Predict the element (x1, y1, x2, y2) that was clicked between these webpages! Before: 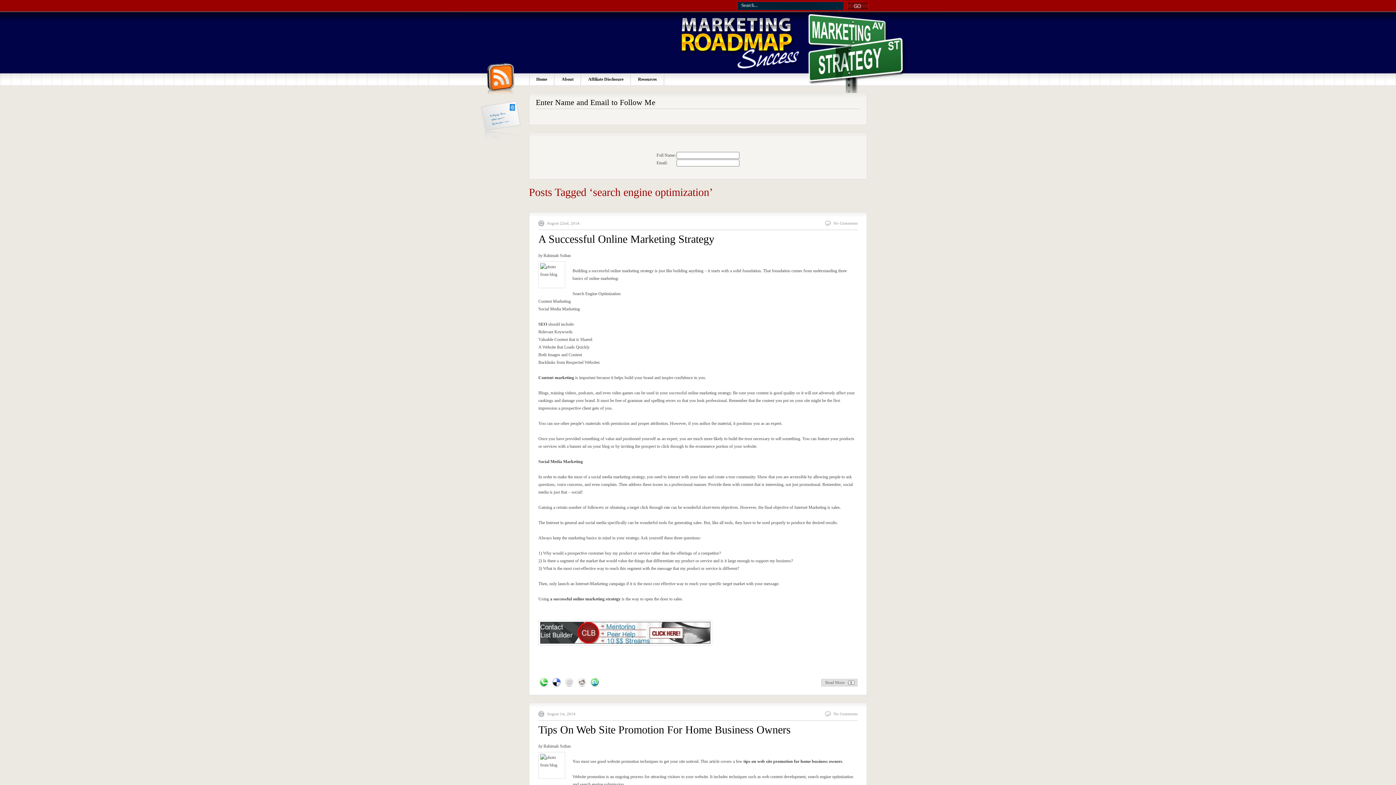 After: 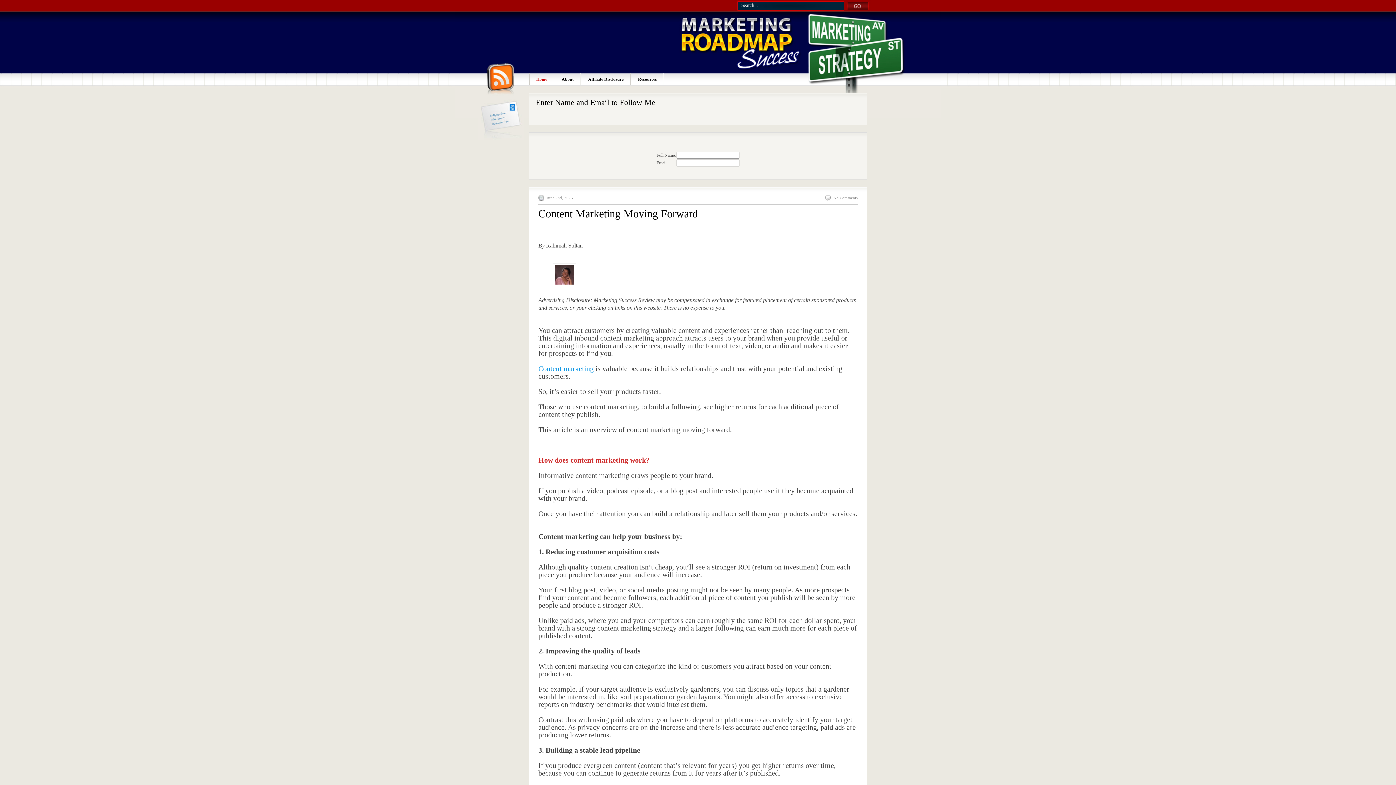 Action: bbox: (529, 73, 554, 85) label: Home